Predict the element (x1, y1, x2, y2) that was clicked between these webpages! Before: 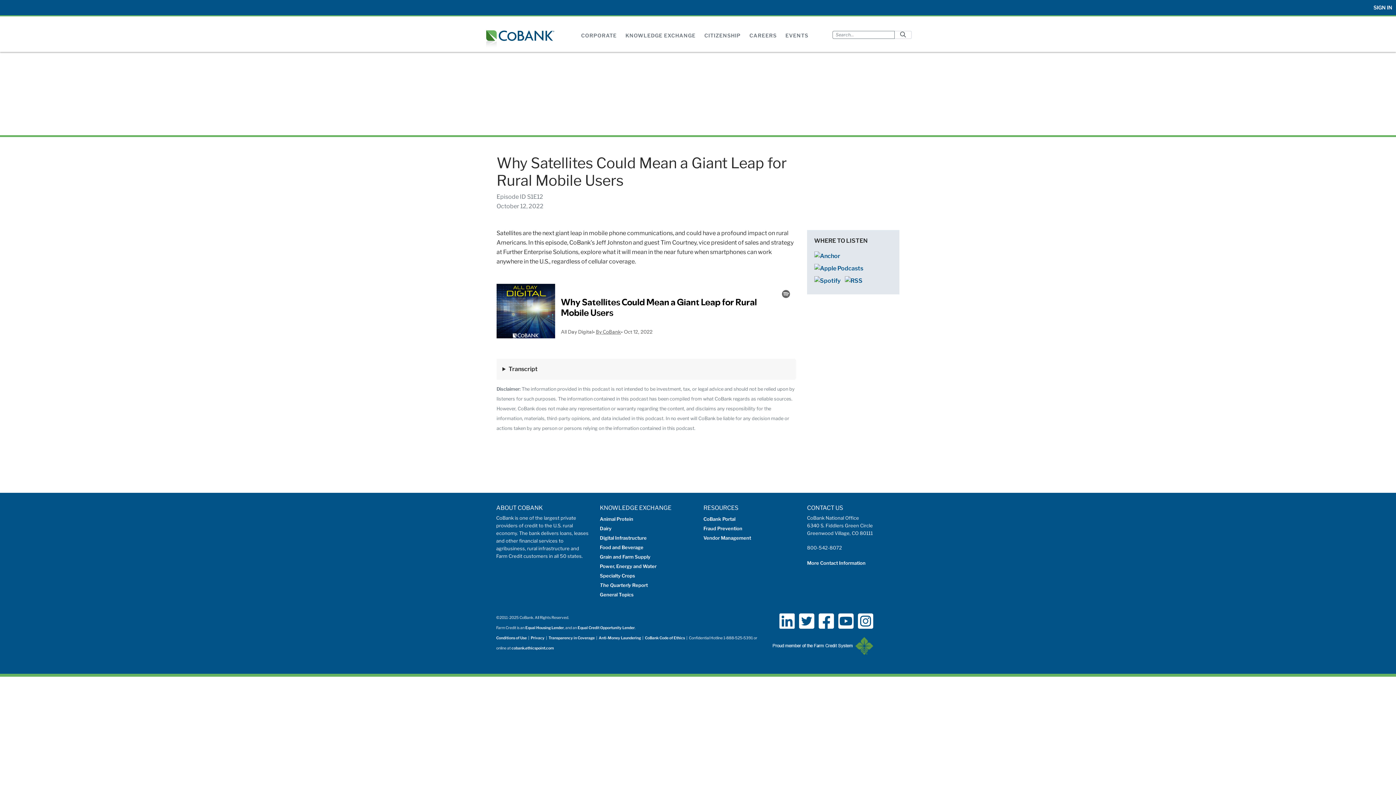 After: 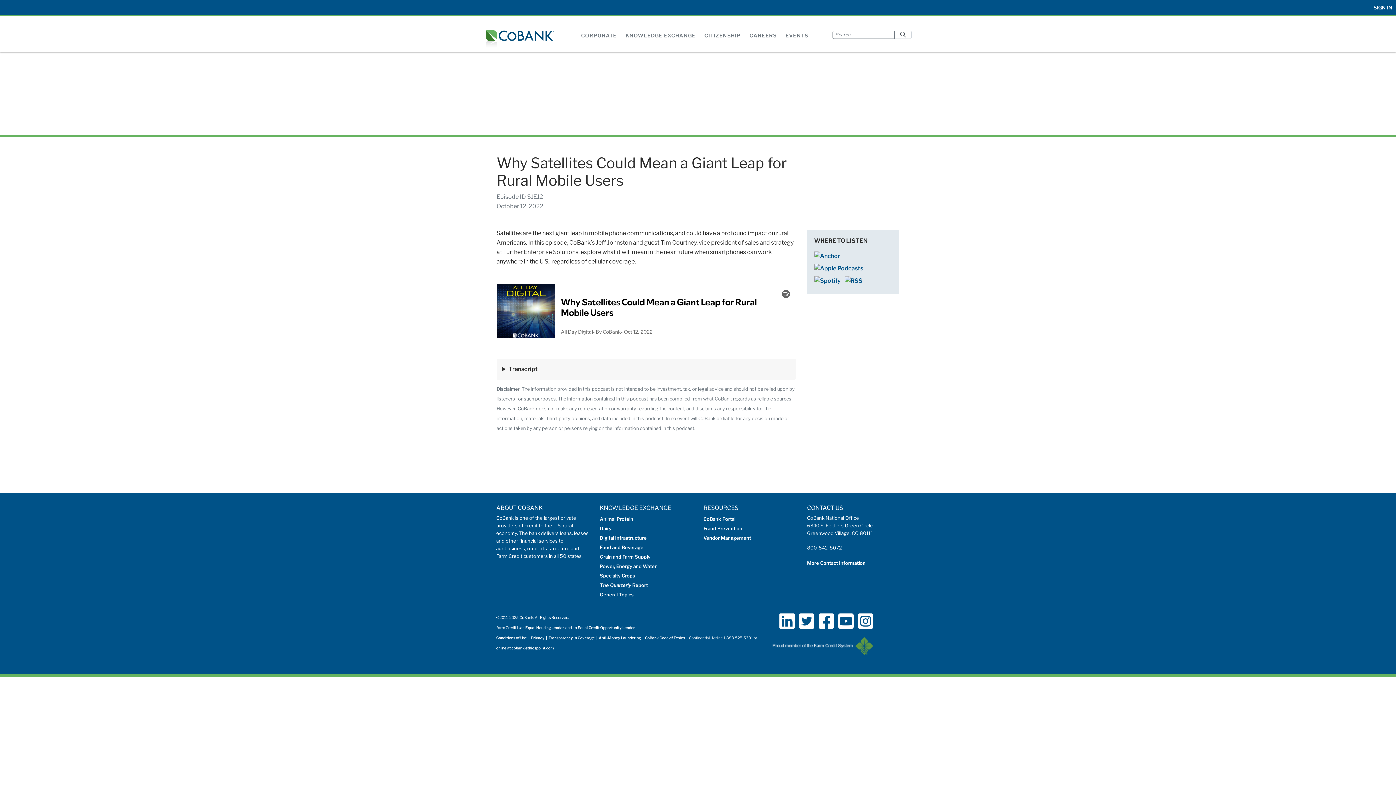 Action: label: Specialty Crops bbox: (600, 573, 635, 578)